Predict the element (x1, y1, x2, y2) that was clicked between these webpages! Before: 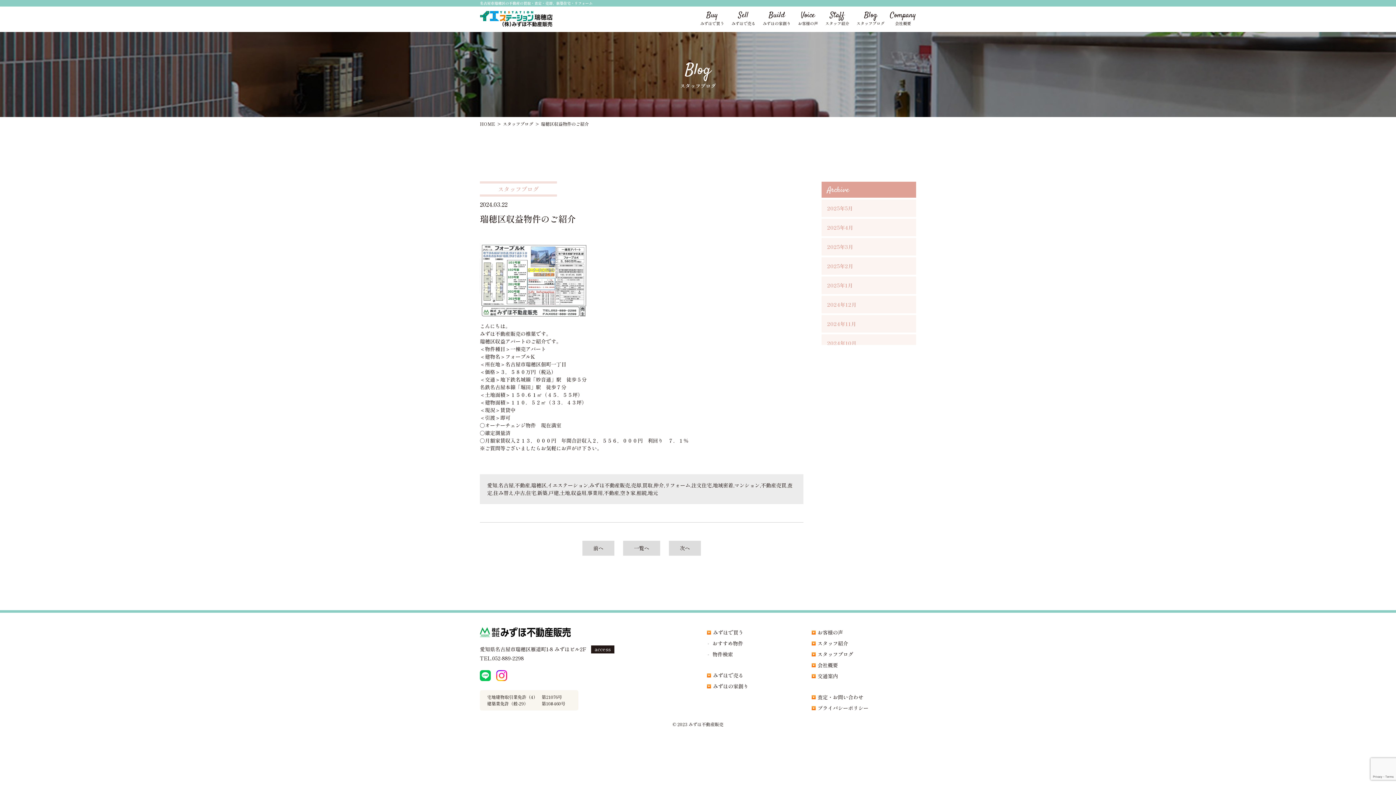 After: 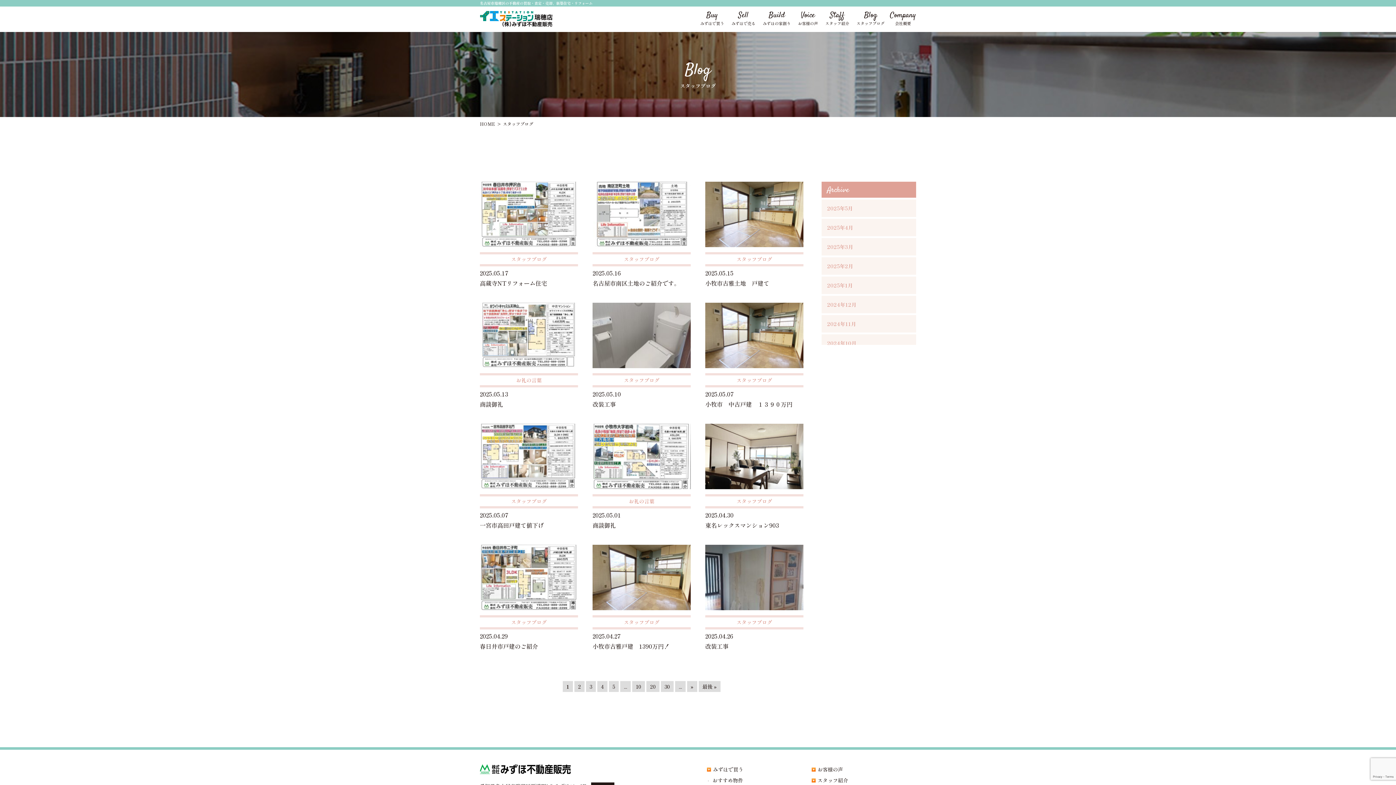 Action: label: Blog
スタッフブログ bbox: (856, 12, 886, 26)